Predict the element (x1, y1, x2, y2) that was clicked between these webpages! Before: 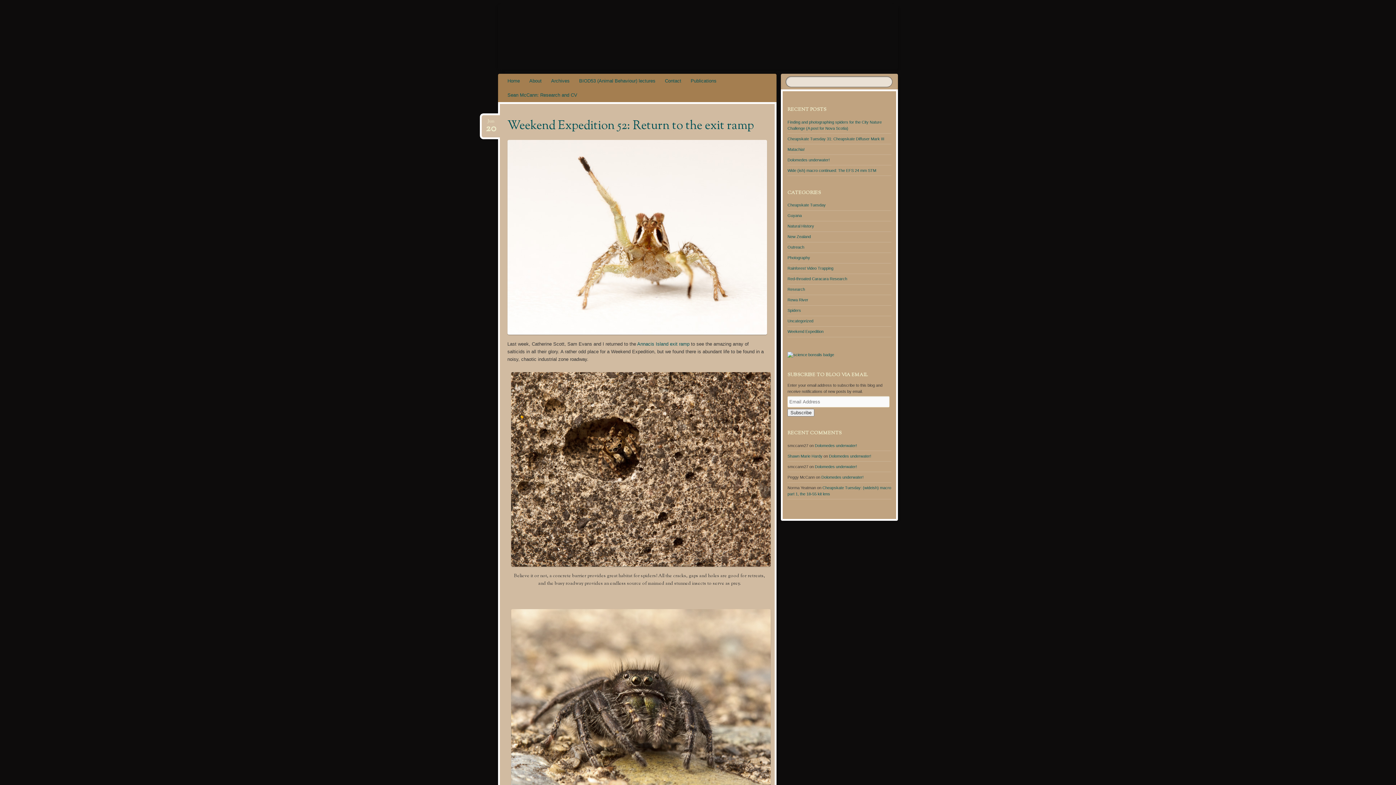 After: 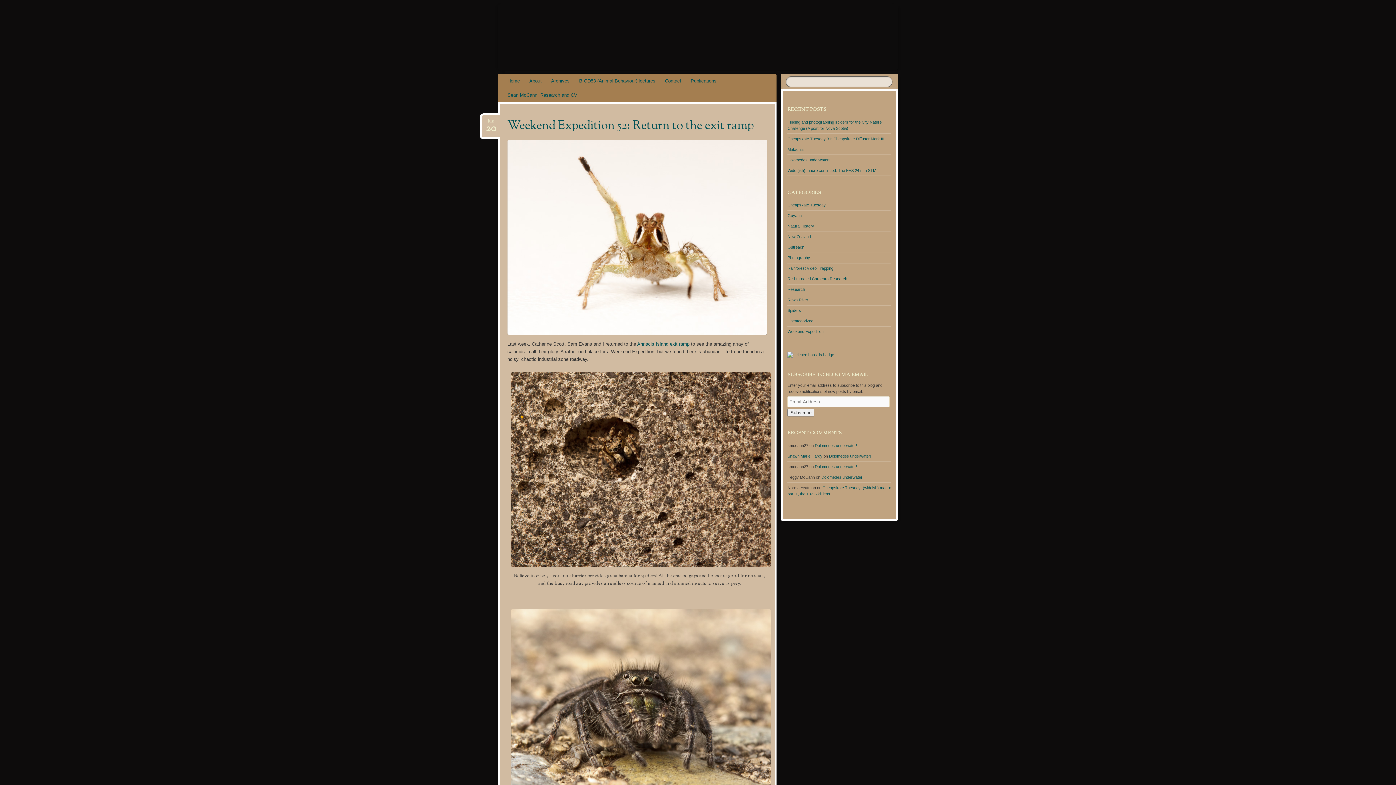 Action: bbox: (637, 341, 689, 346) label: Annacis Island exit ramp